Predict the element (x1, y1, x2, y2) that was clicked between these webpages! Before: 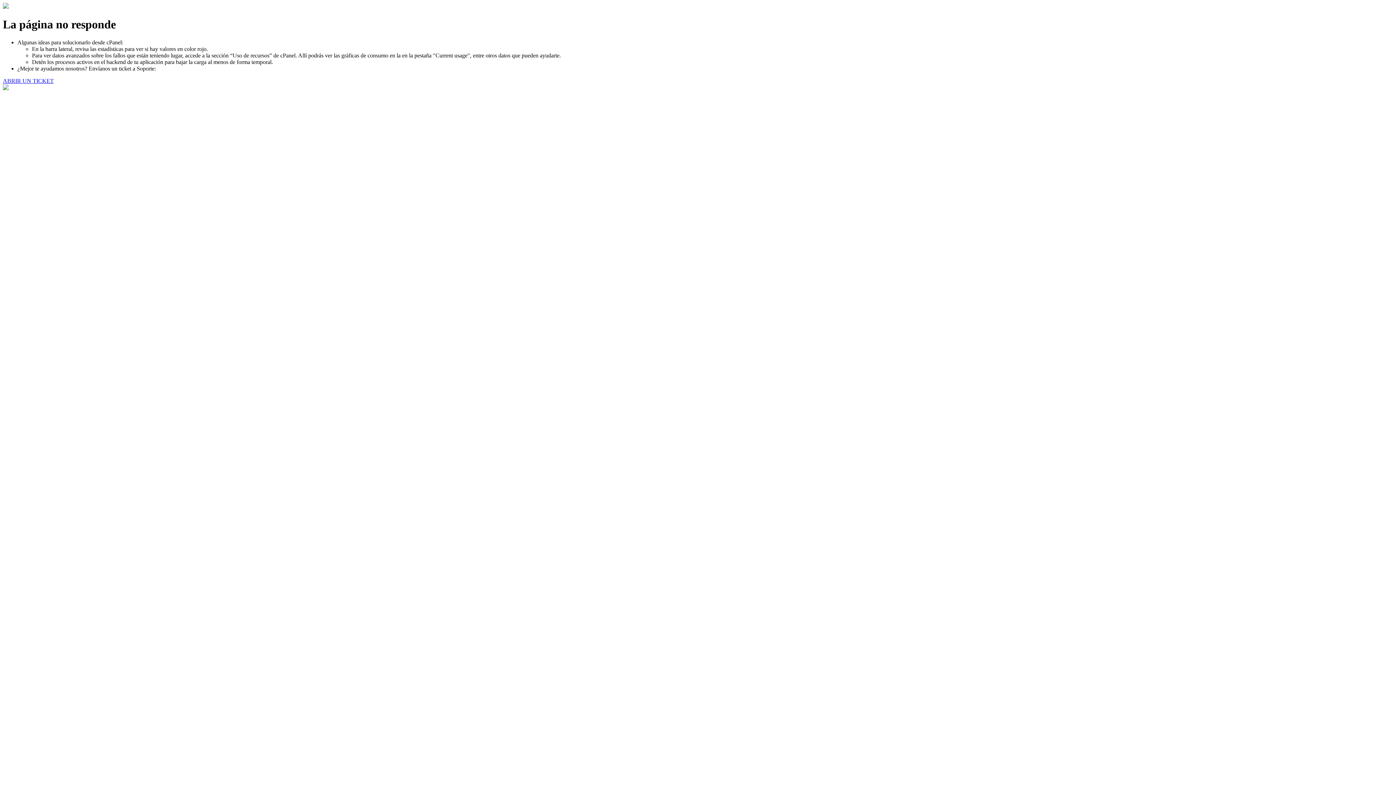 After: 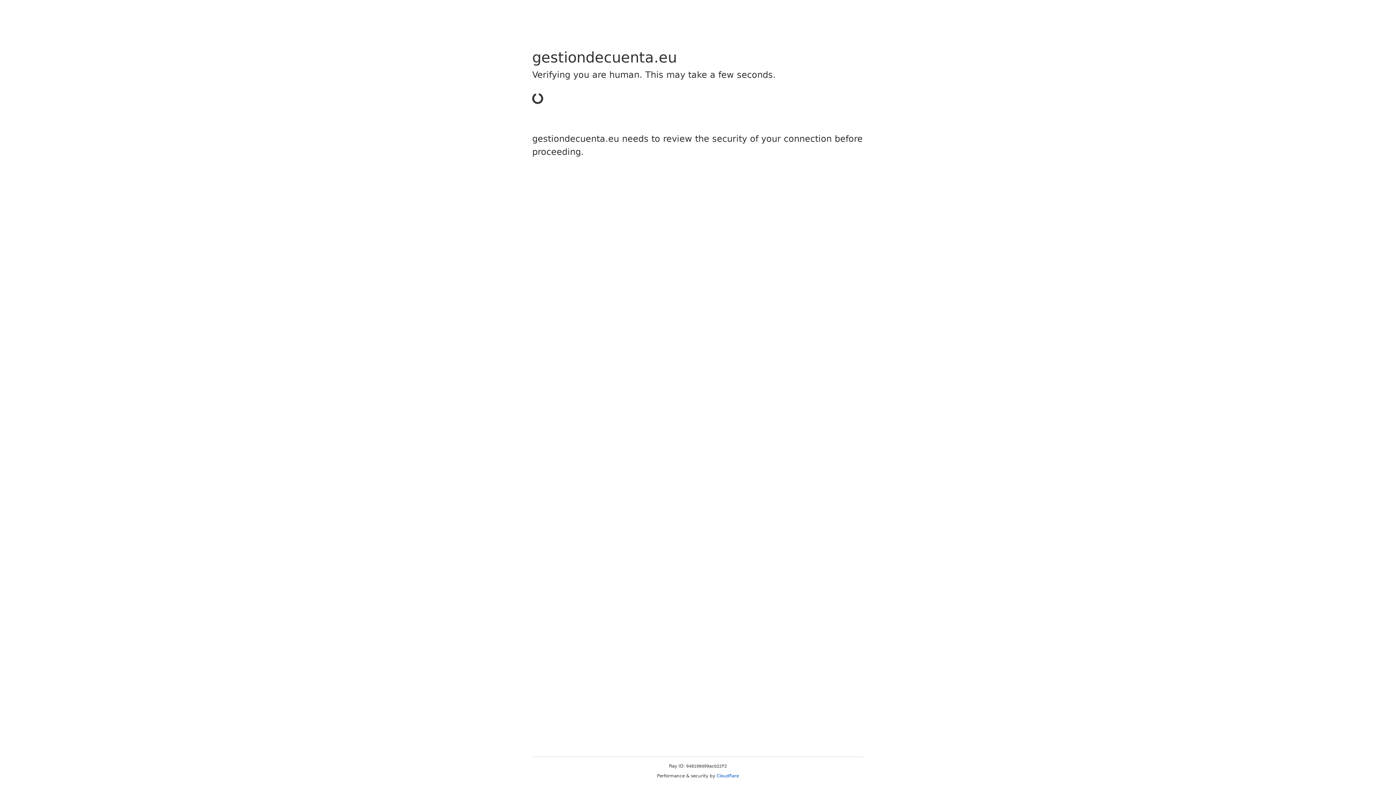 Action: label: ABRIR UN TICKET bbox: (2, 77, 53, 83)